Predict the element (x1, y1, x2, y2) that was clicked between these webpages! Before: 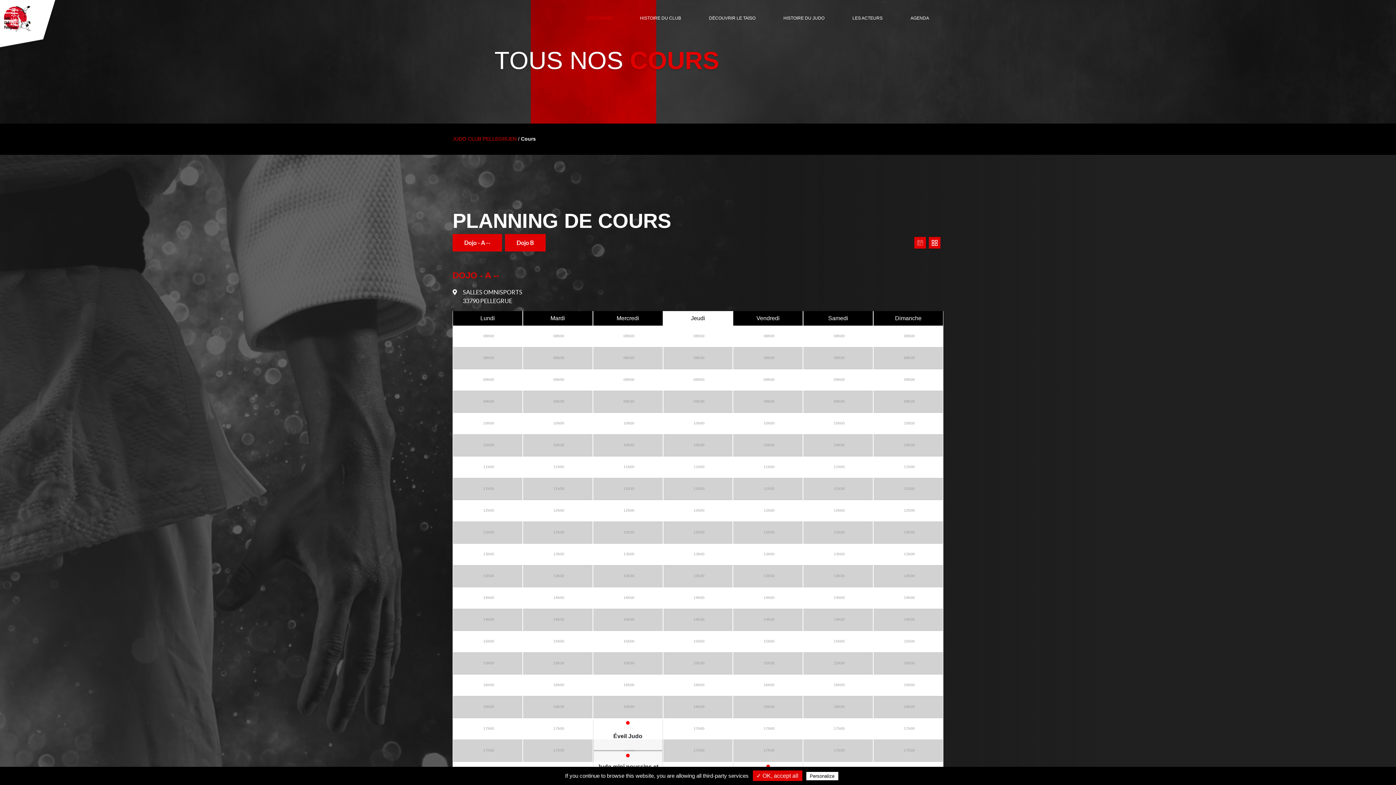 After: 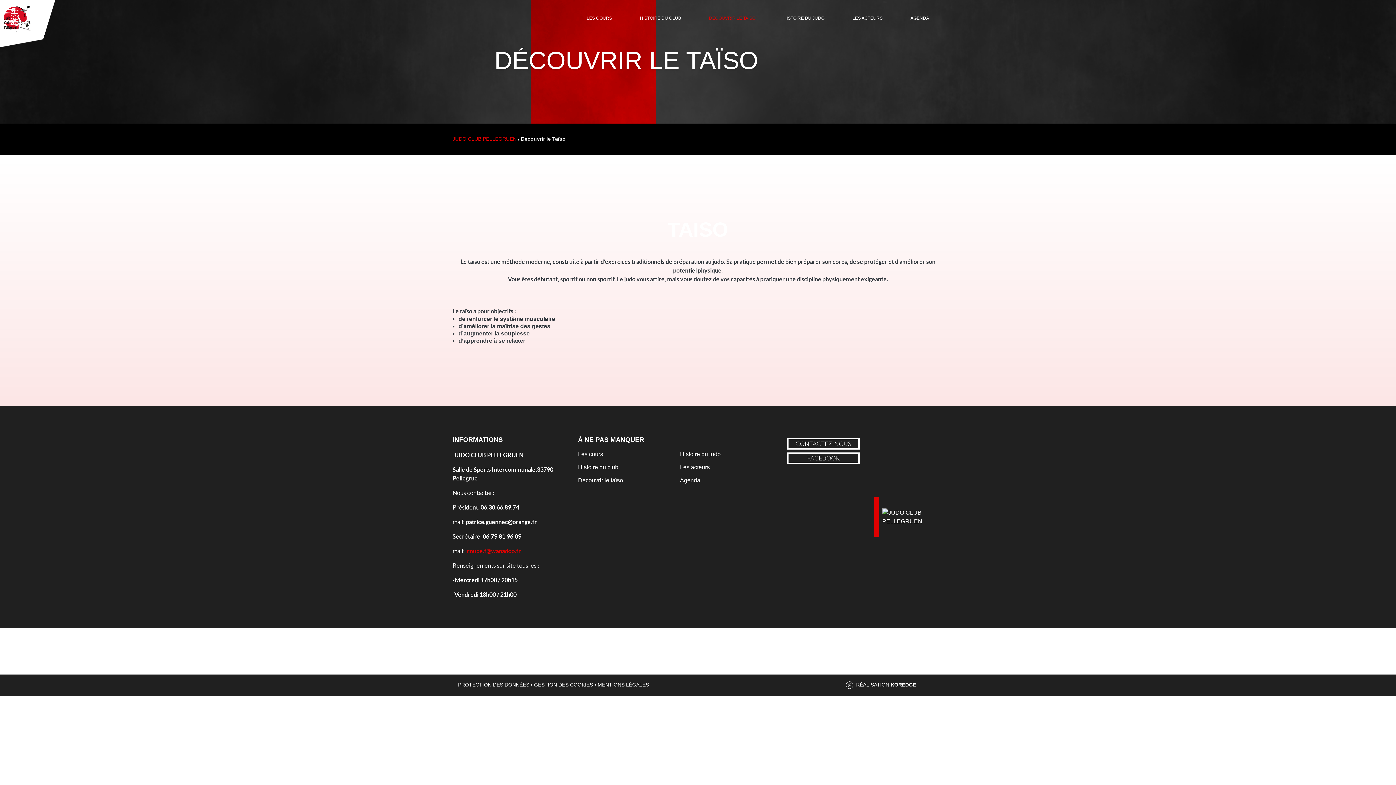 Action: label: DÉCOUVRIR LE TAÏSO bbox: (709, 0, 755, 36)